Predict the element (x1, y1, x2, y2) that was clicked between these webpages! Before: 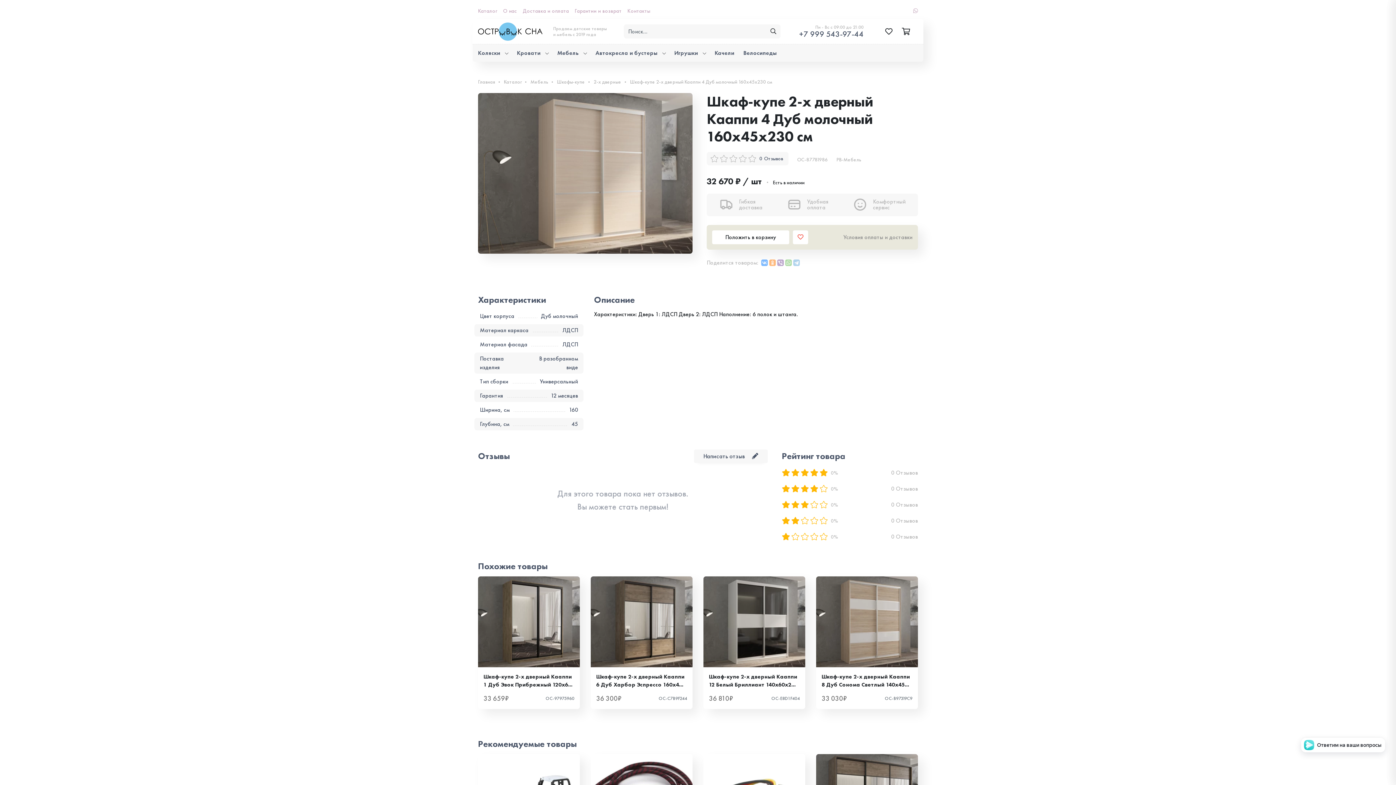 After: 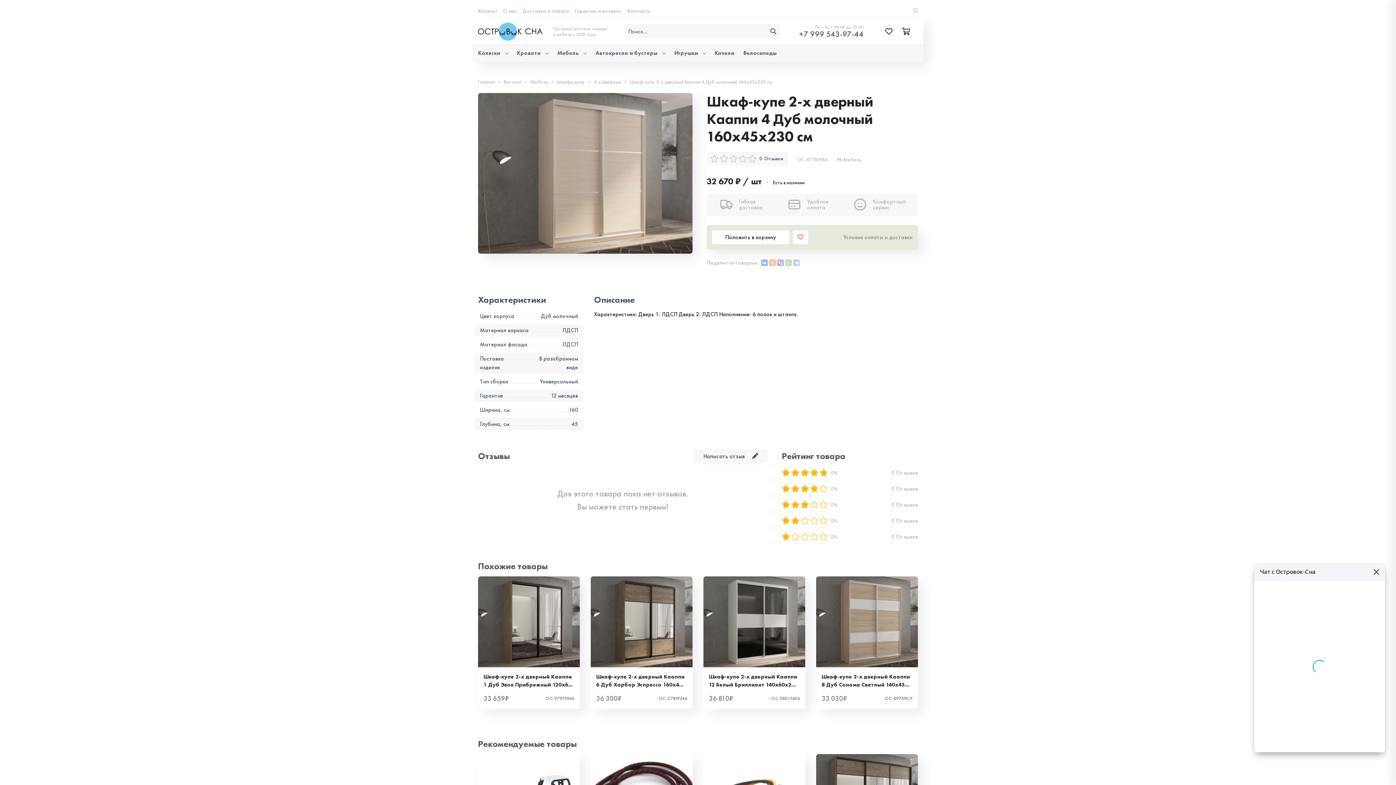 Action: bbox: (1301, 738, 1385, 752) label: Ответим на ваши вопросы